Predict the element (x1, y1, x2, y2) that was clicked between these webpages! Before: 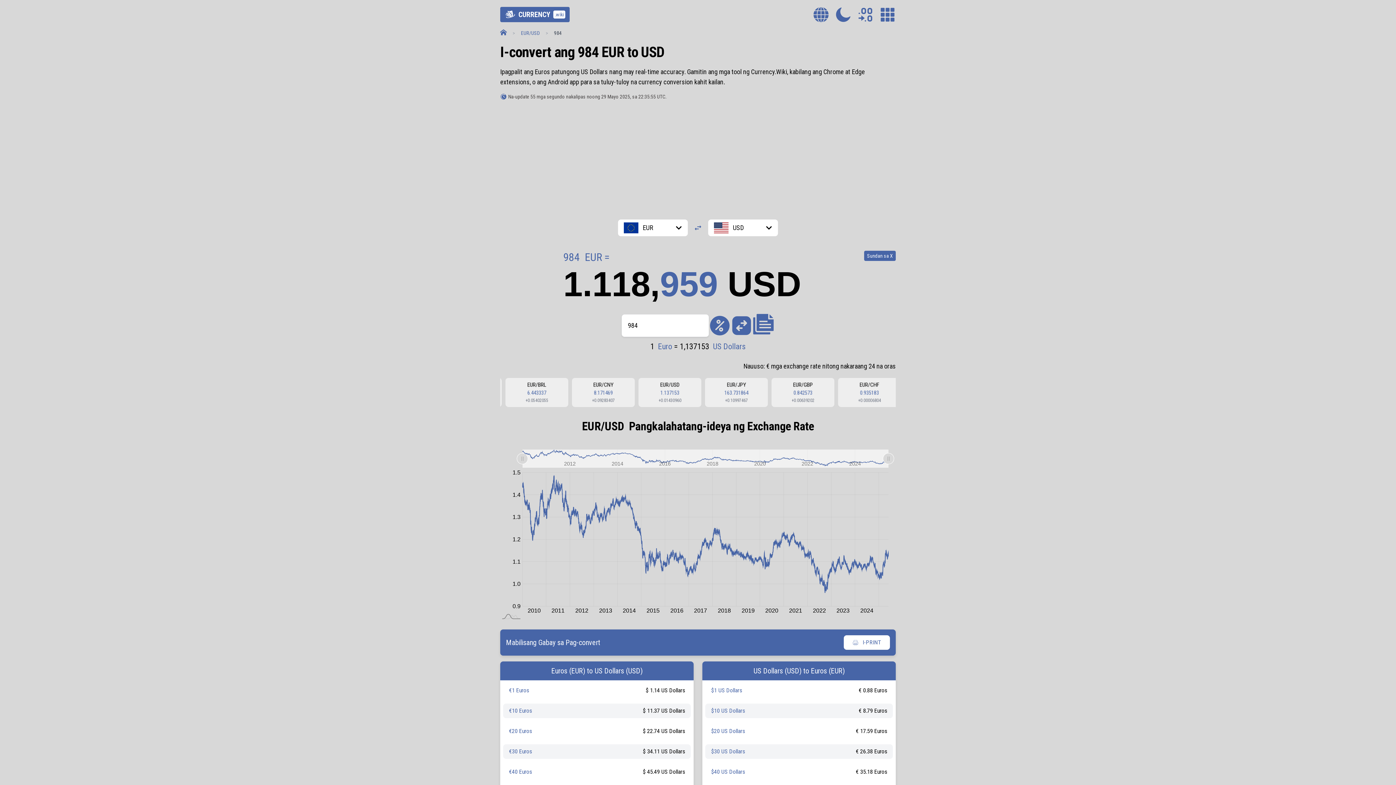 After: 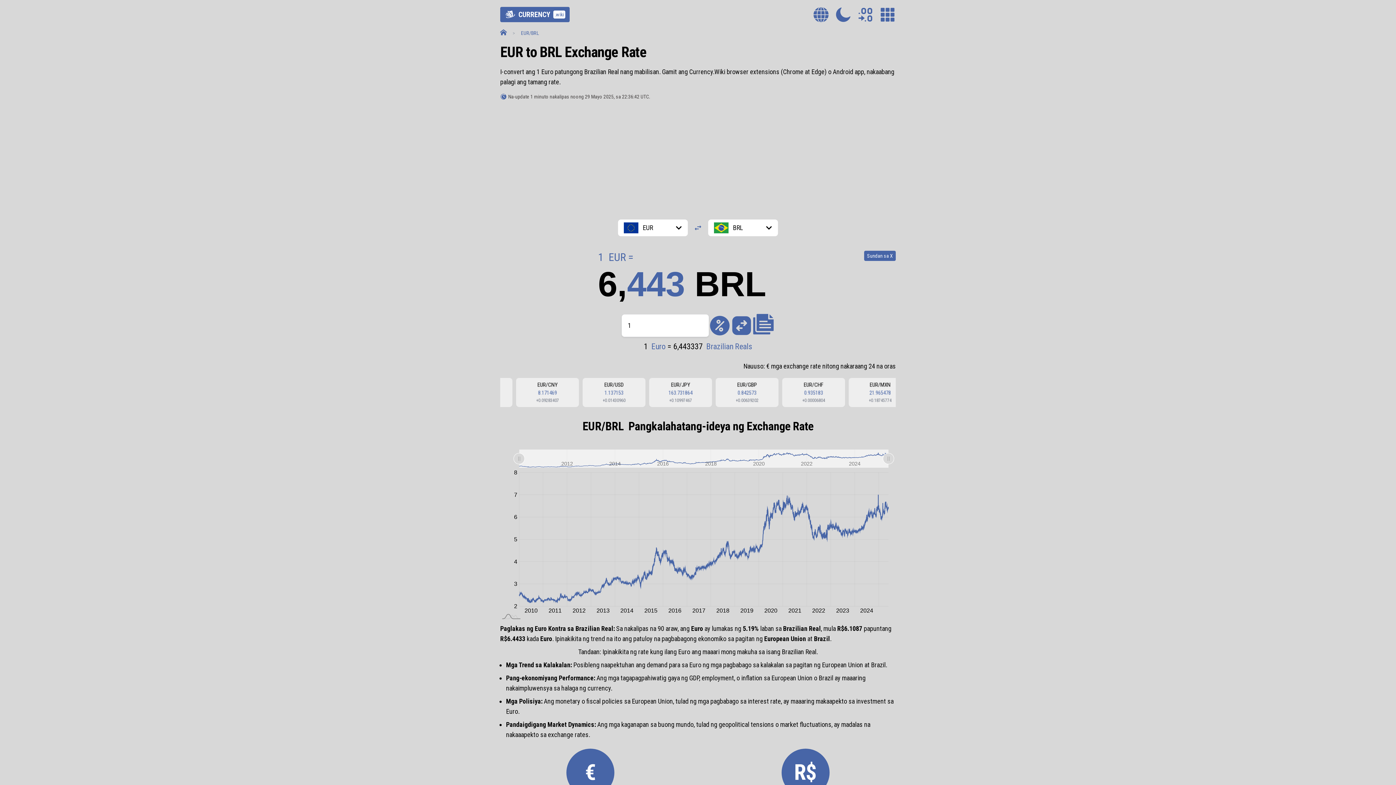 Action: label: EUR/BRL
6.443337
+0.05402055 bbox: (777, 379, 840, 405)